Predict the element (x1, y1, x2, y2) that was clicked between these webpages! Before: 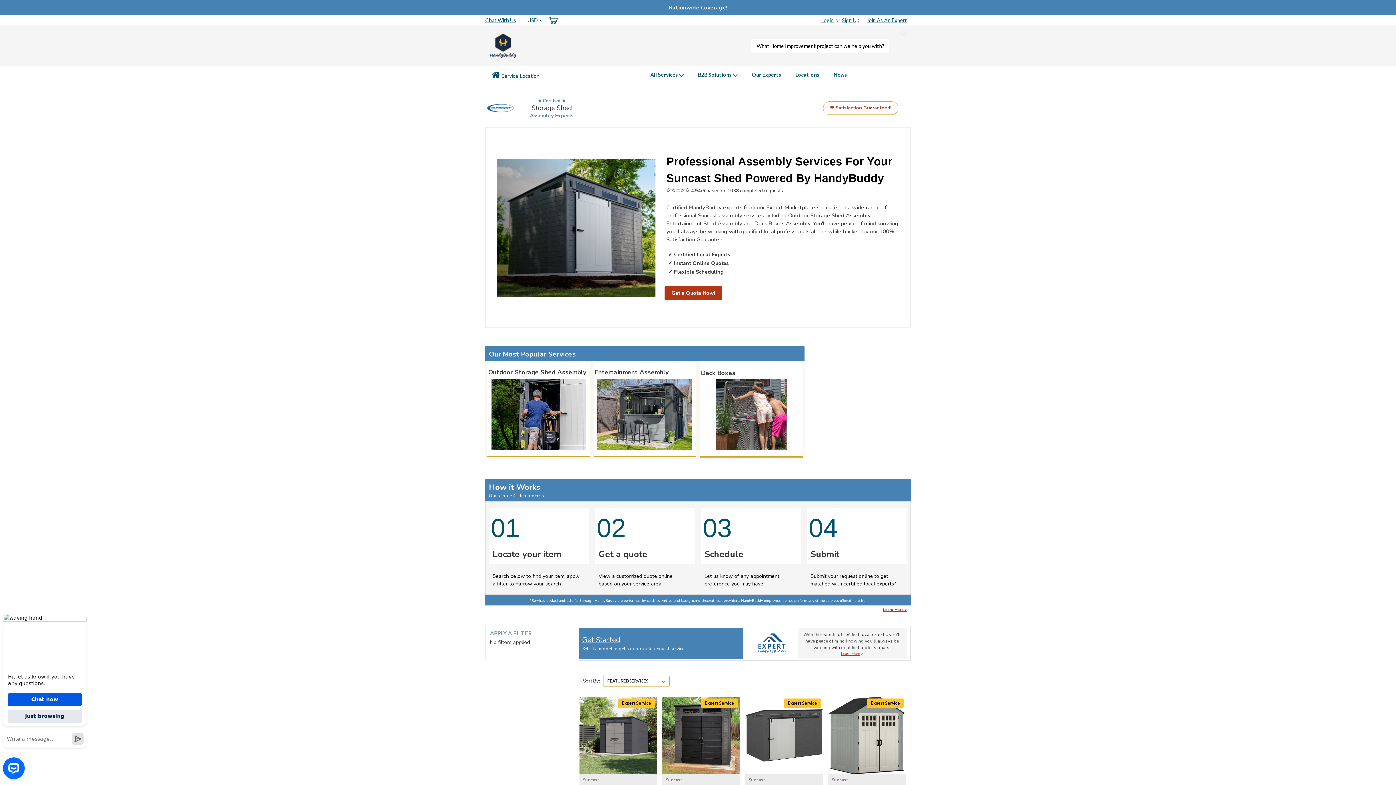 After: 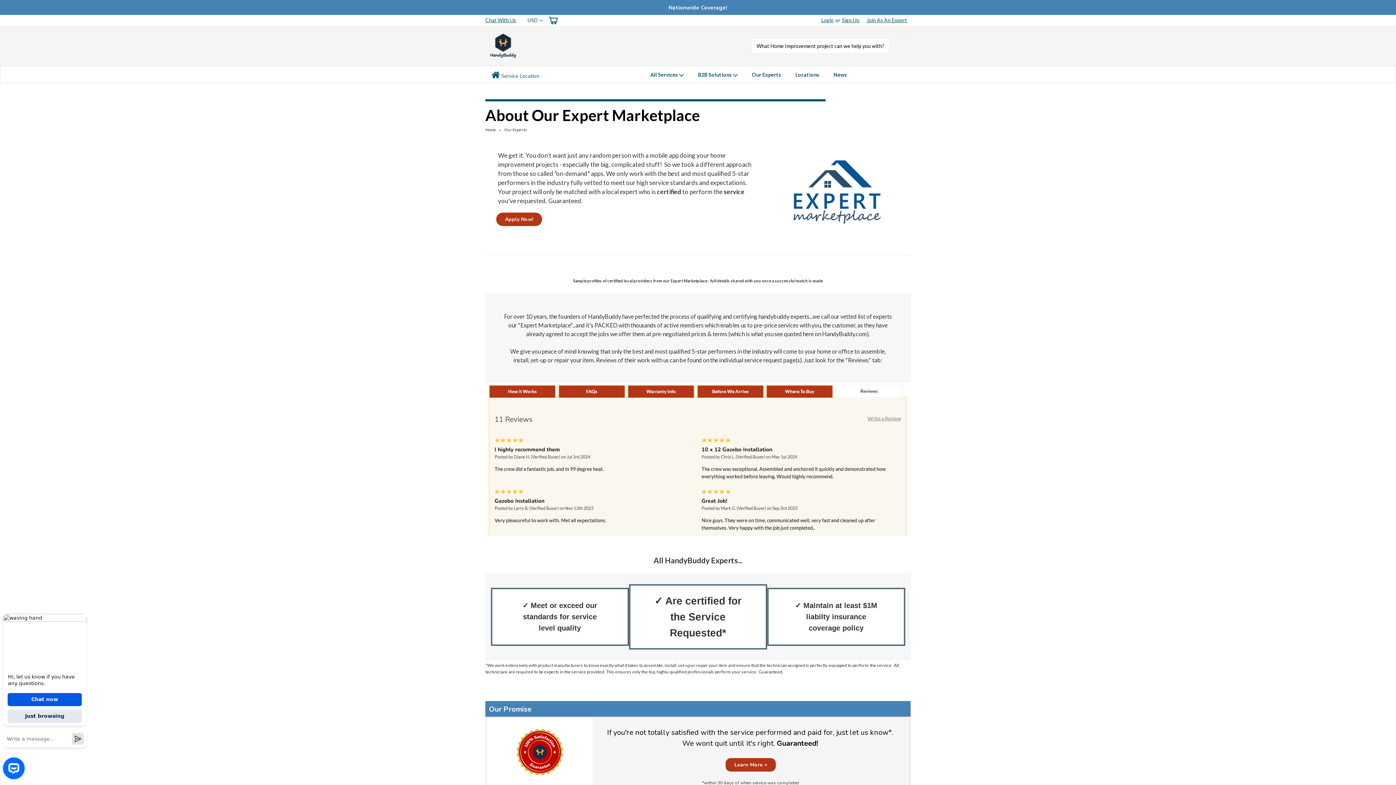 Action: bbox: (743, 633, 797, 653)